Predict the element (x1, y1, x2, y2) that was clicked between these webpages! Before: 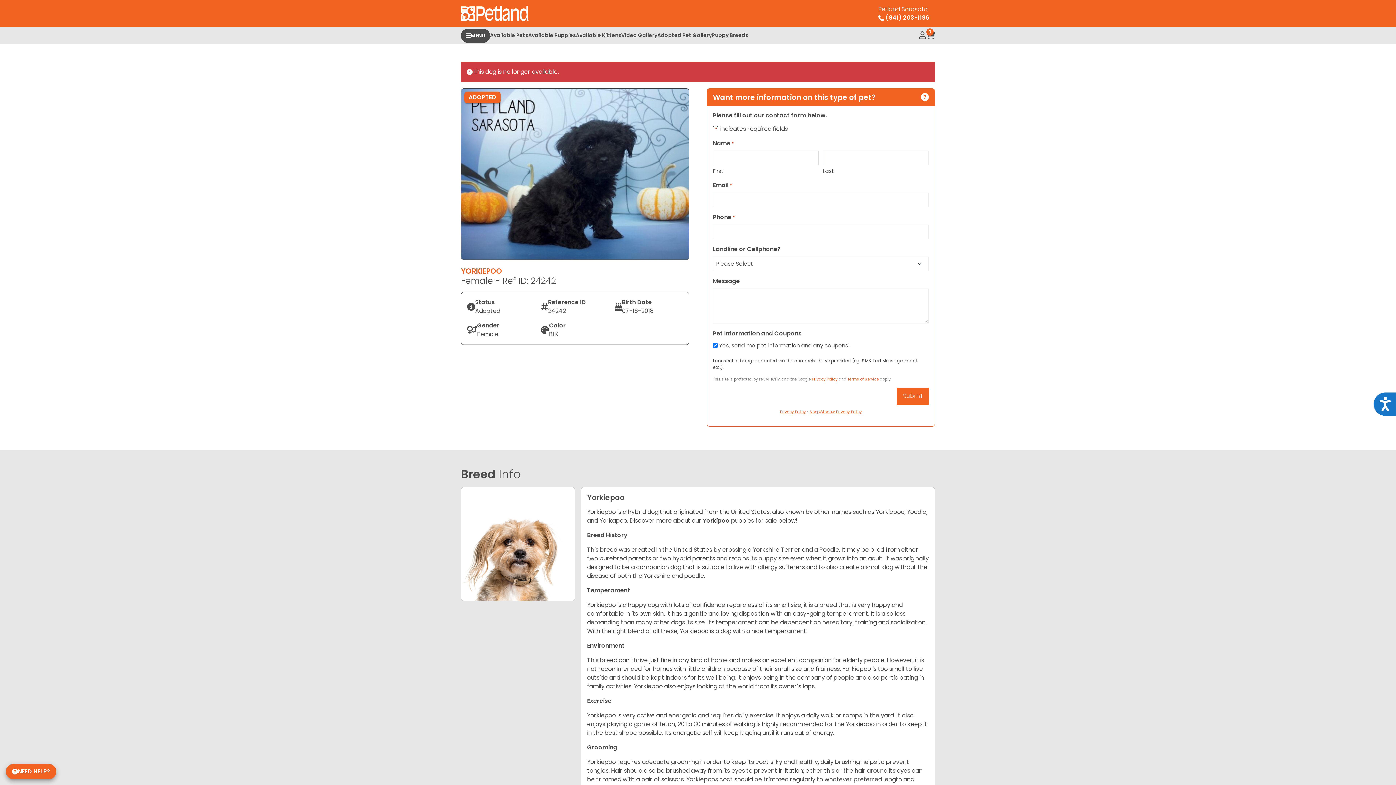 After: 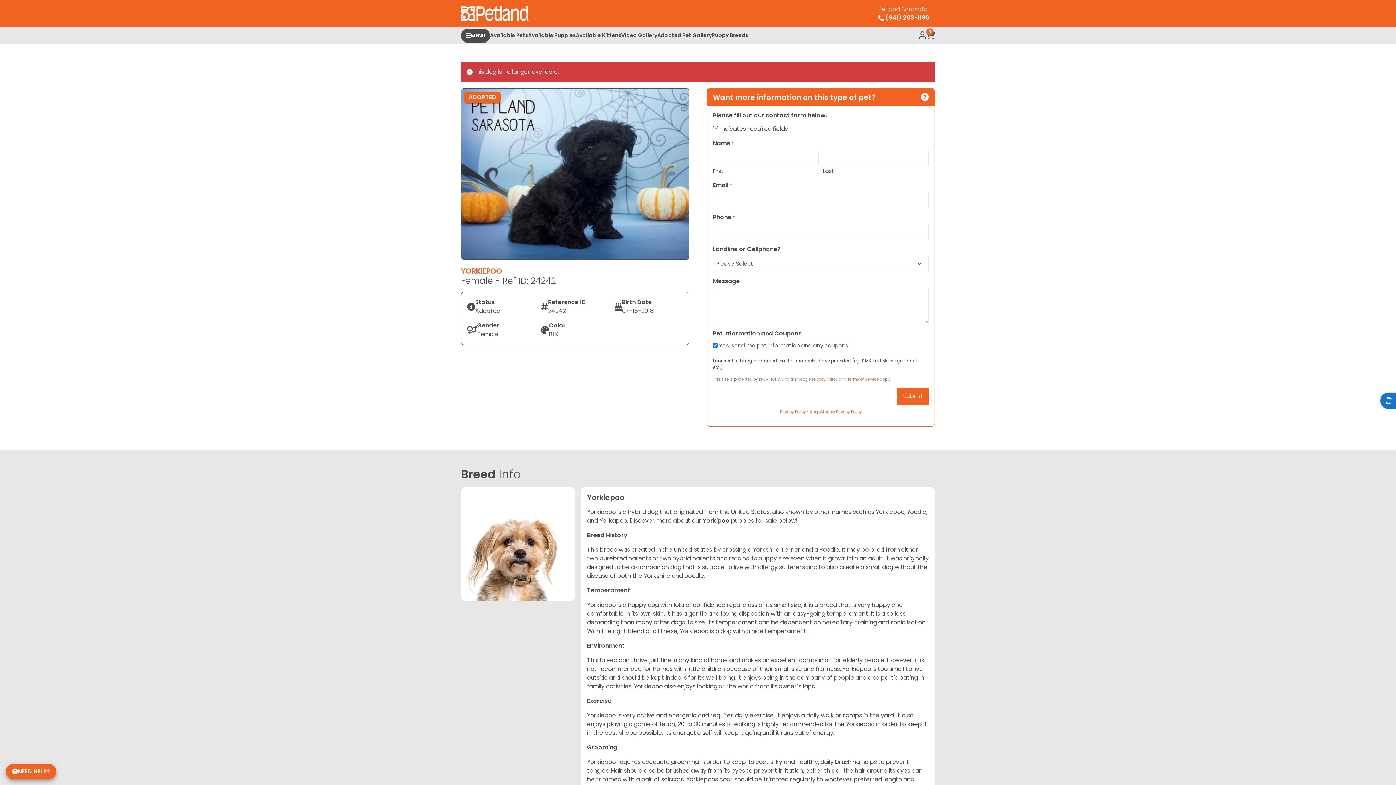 Action: label: Accessibility bbox: (1373, 392, 1396, 416)